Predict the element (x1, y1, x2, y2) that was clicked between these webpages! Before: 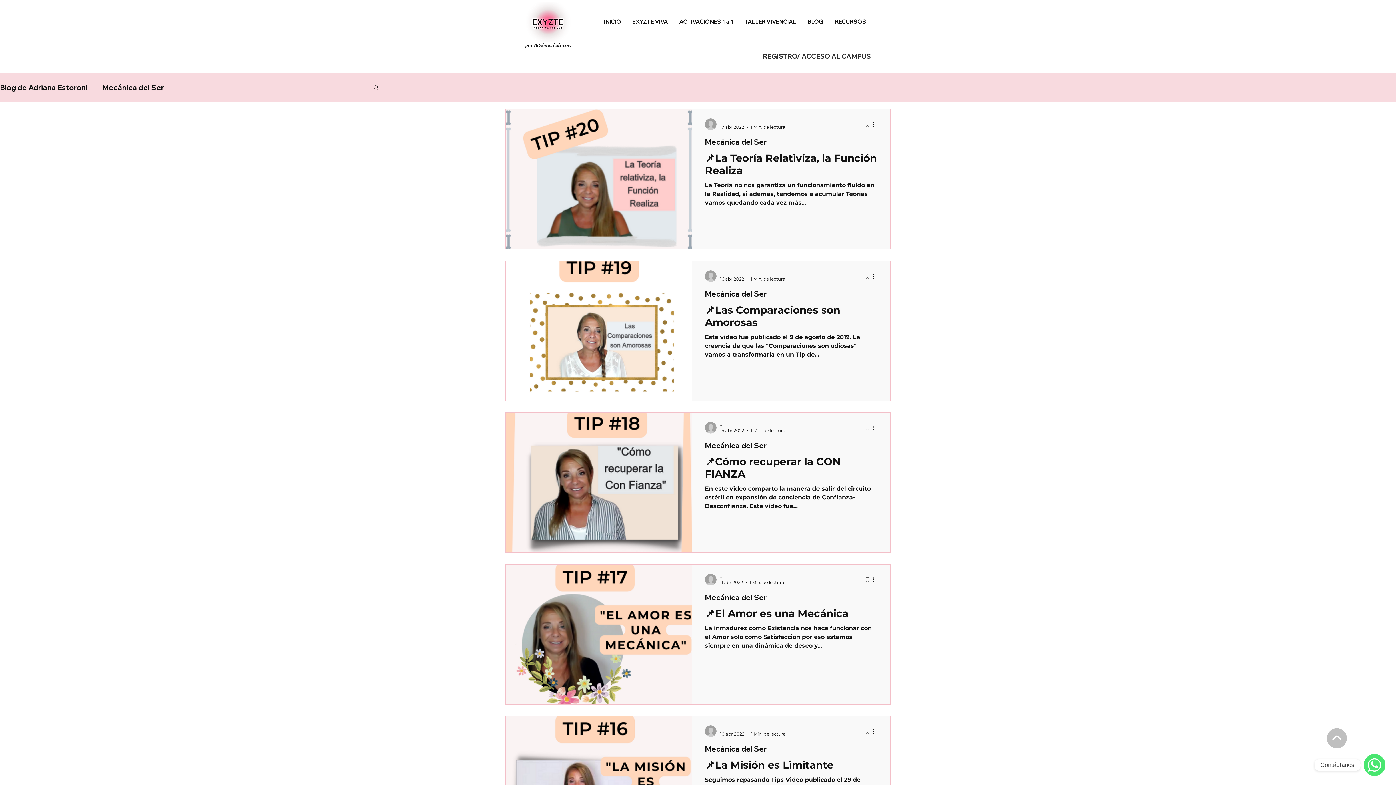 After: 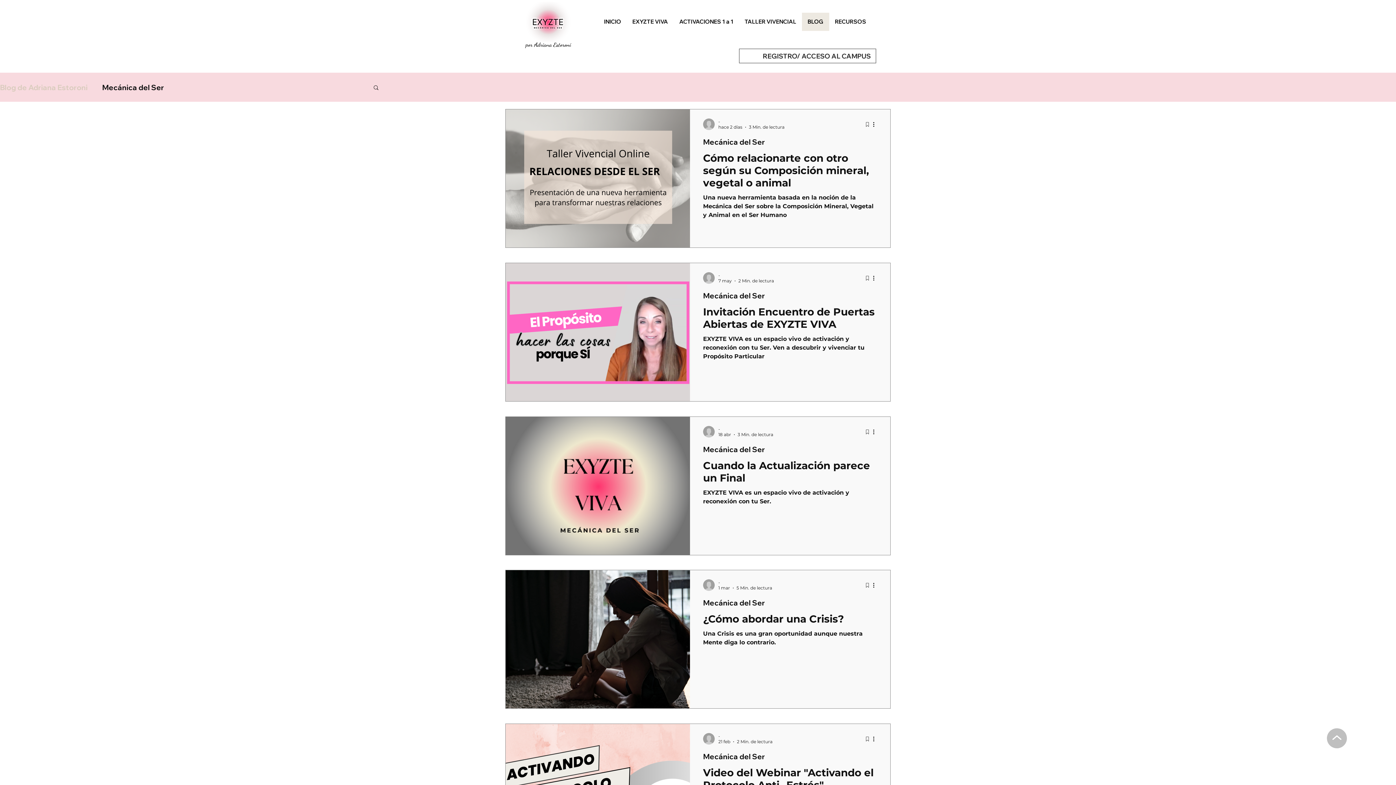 Action: bbox: (0, 82, 87, 91) label: Blog de Adriana Estoroni